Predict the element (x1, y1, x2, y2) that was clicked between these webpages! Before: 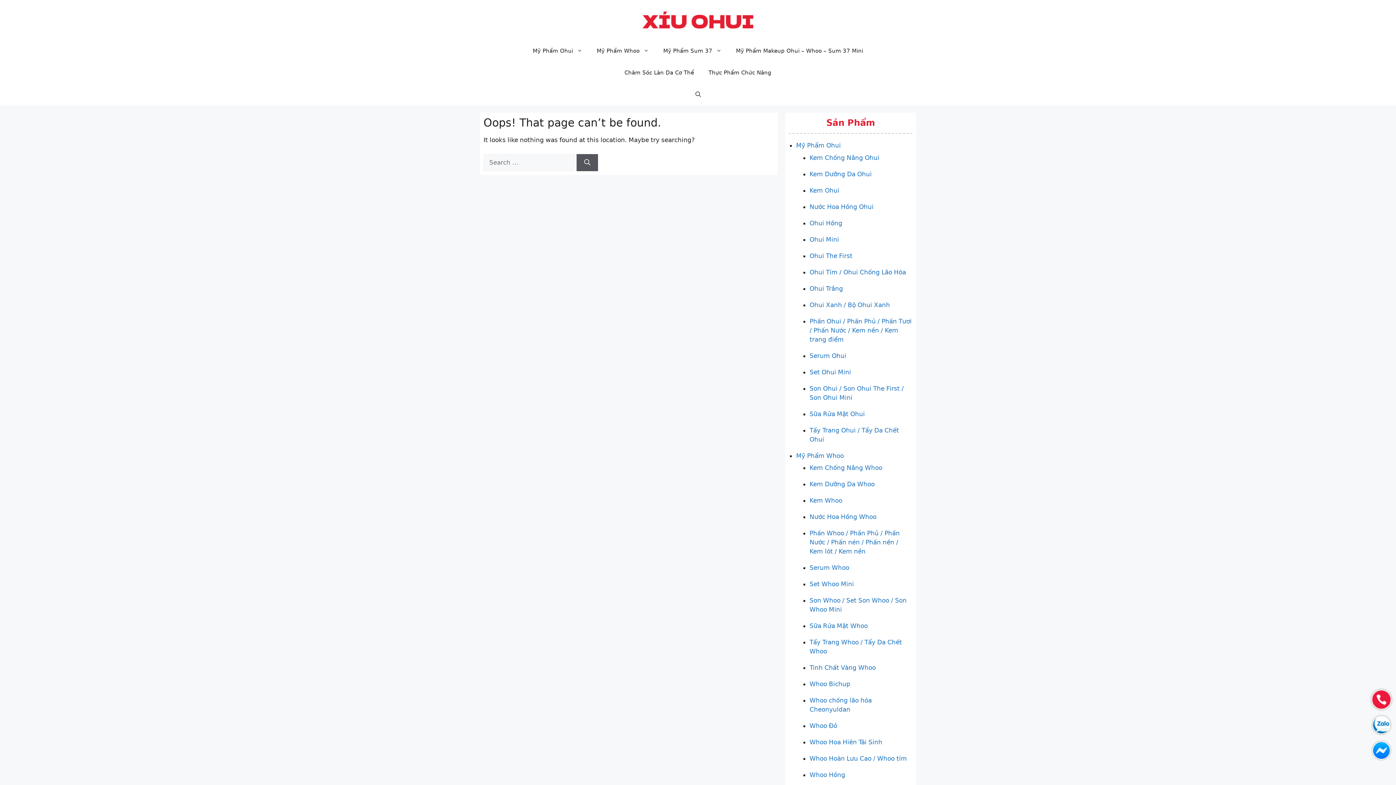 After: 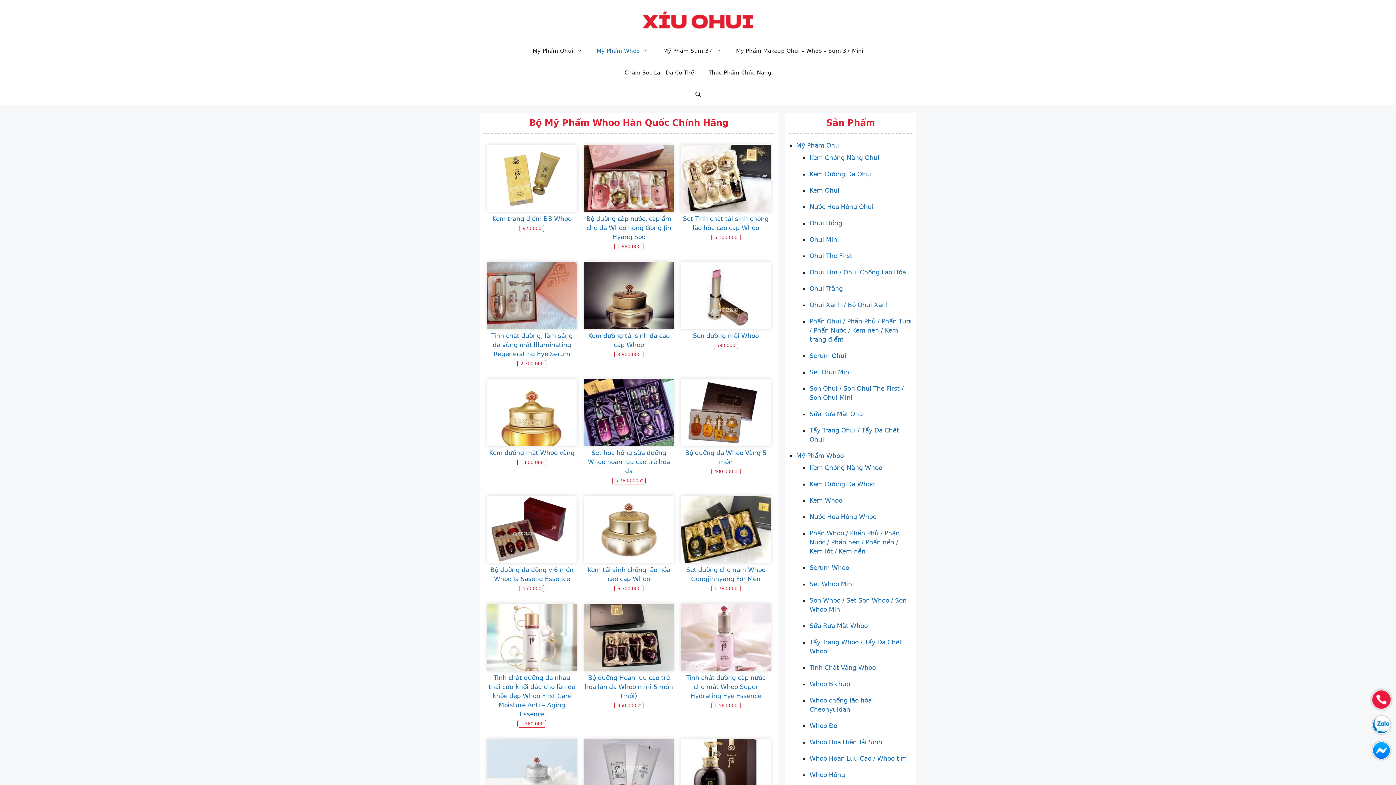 Action: label: Mỹ Phẩm Whoo bbox: (796, 452, 844, 459)